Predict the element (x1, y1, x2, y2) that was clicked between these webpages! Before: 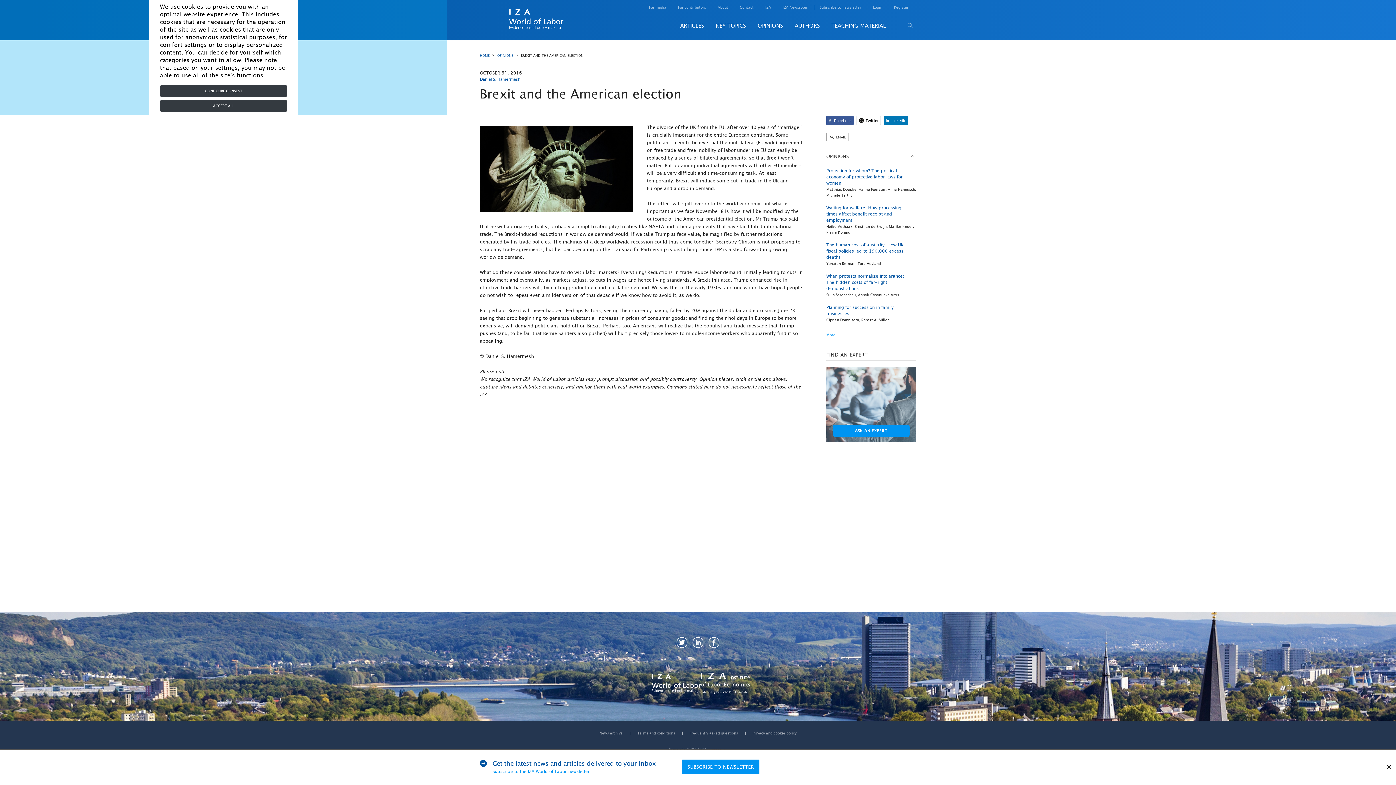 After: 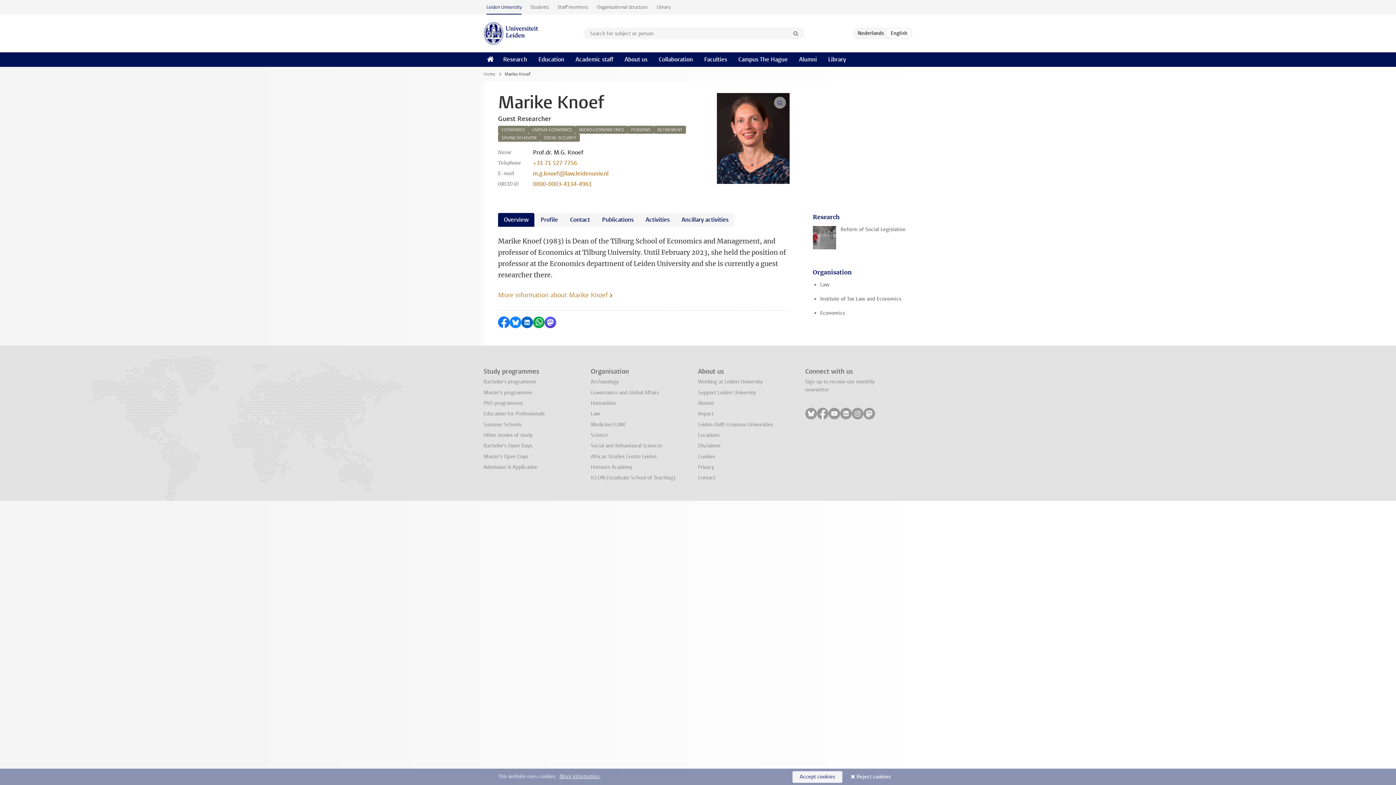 Action: label: Marike Knoef bbox: (889, 224, 913, 228)